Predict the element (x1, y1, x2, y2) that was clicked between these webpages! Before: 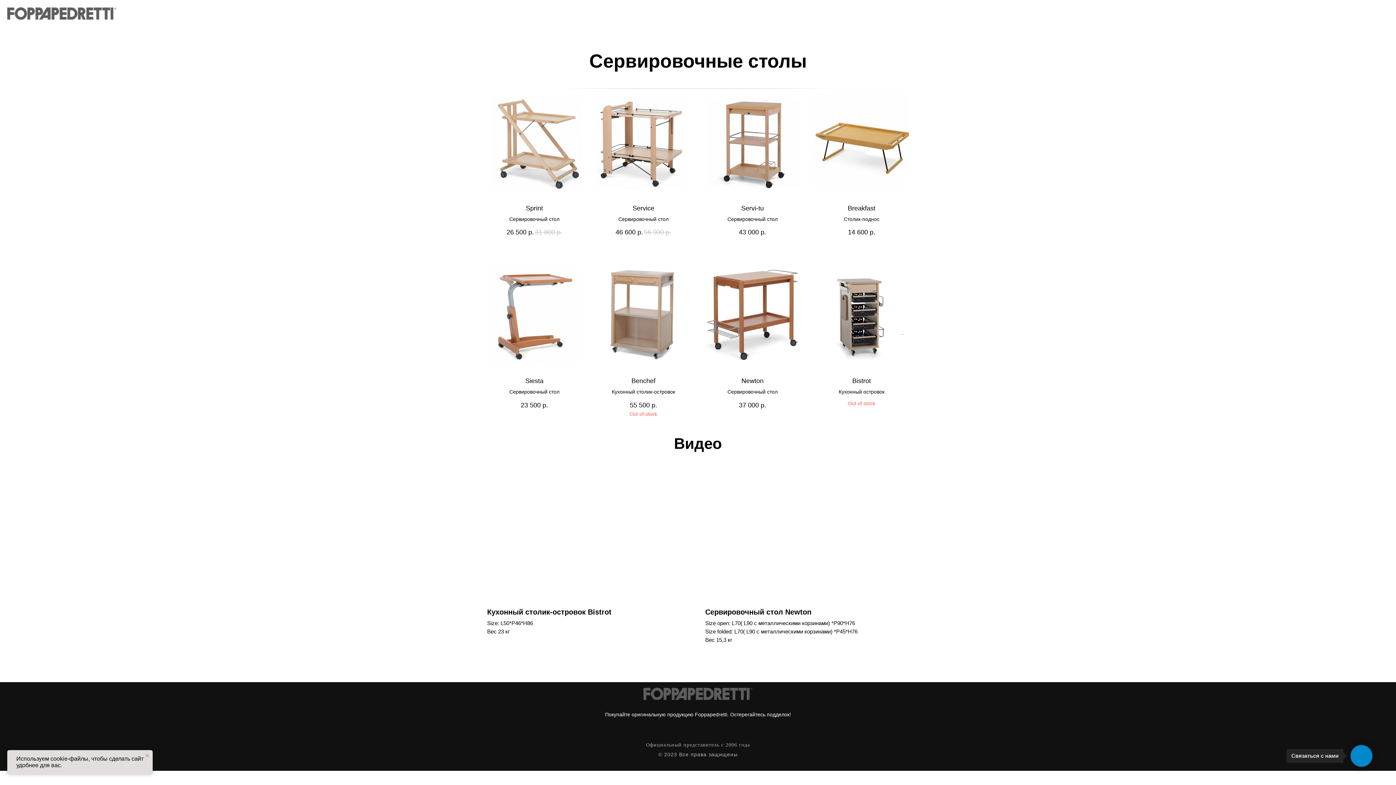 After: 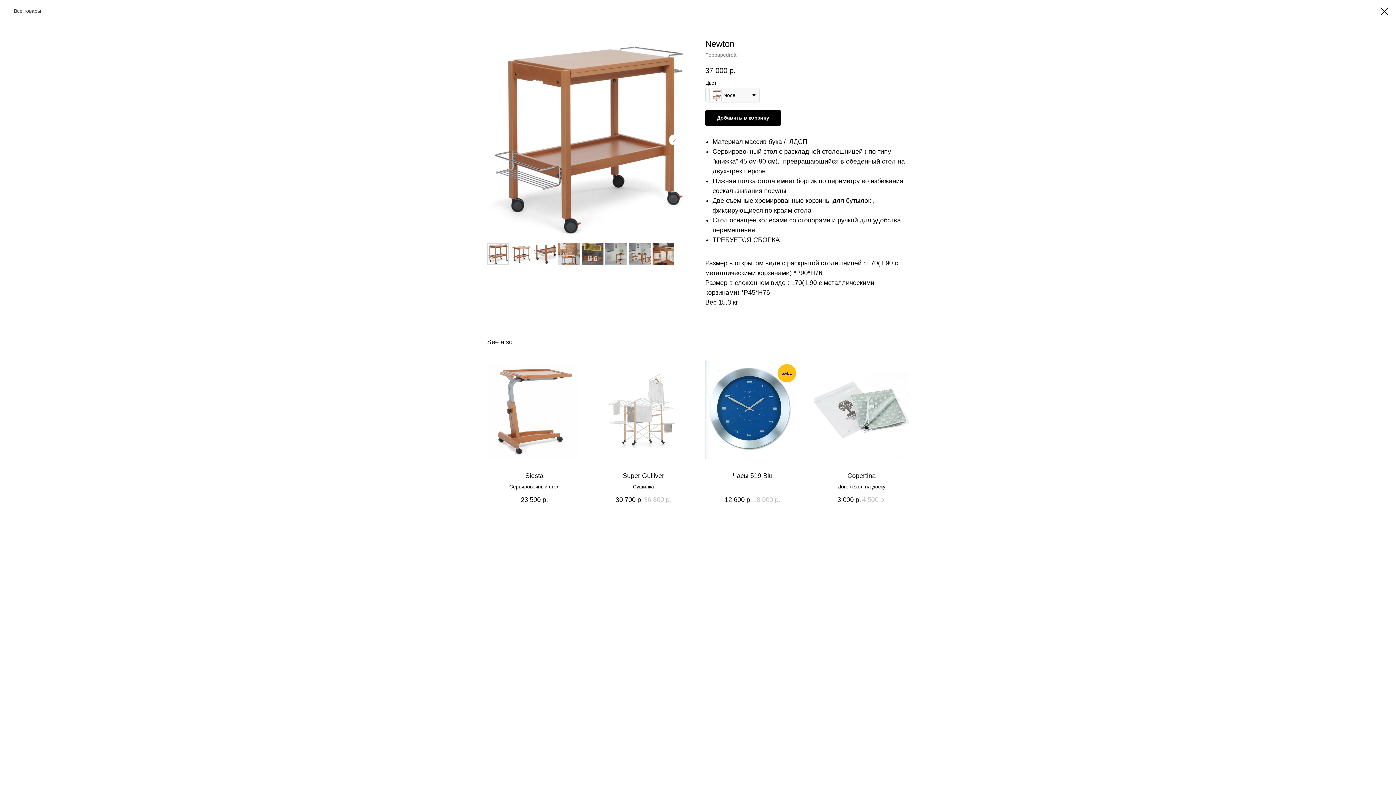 Action: label: Newton
Сервировочный стол
37 000р. bbox: (705, 265, 800, 409)